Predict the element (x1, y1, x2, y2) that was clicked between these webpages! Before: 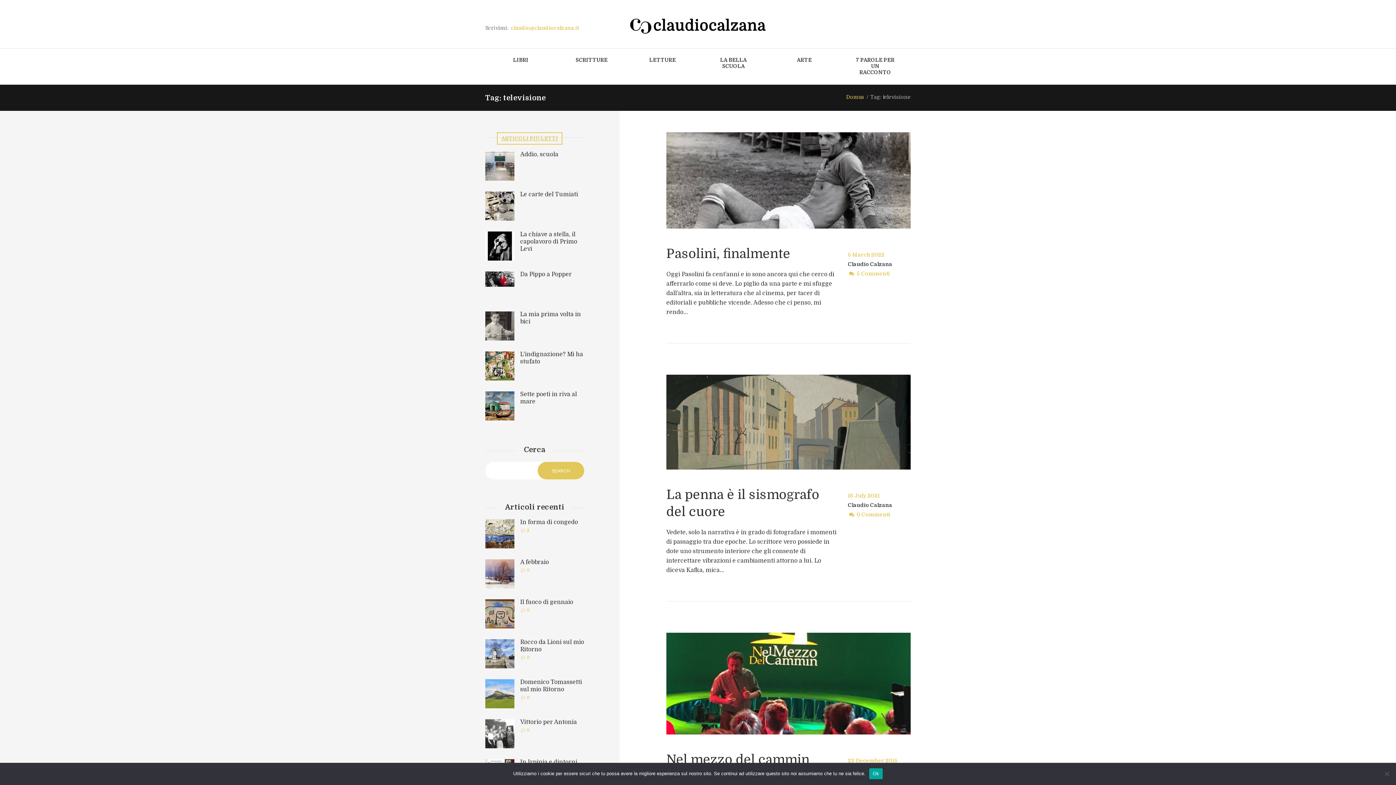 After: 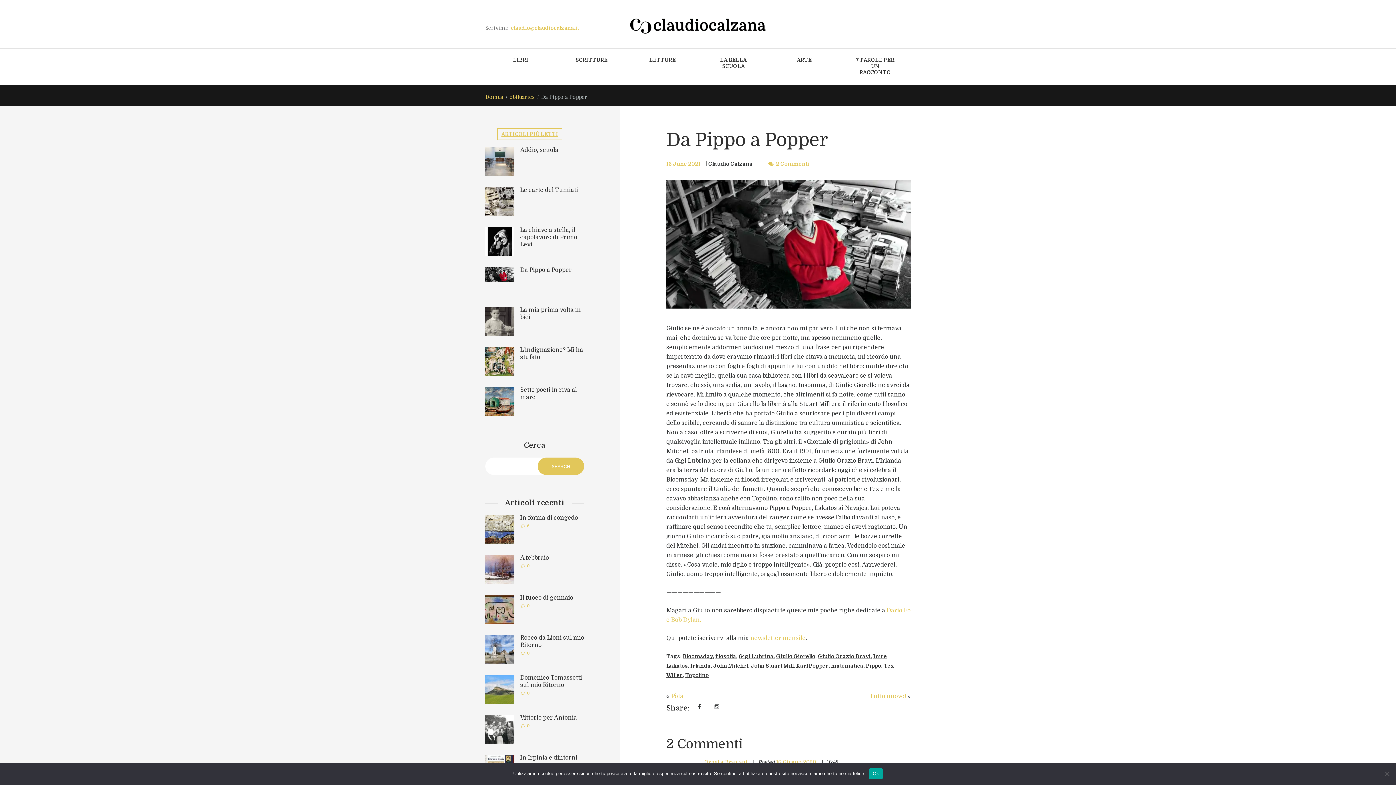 Action: bbox: (520, 271, 572, 277) label: Da Pippo a Popper